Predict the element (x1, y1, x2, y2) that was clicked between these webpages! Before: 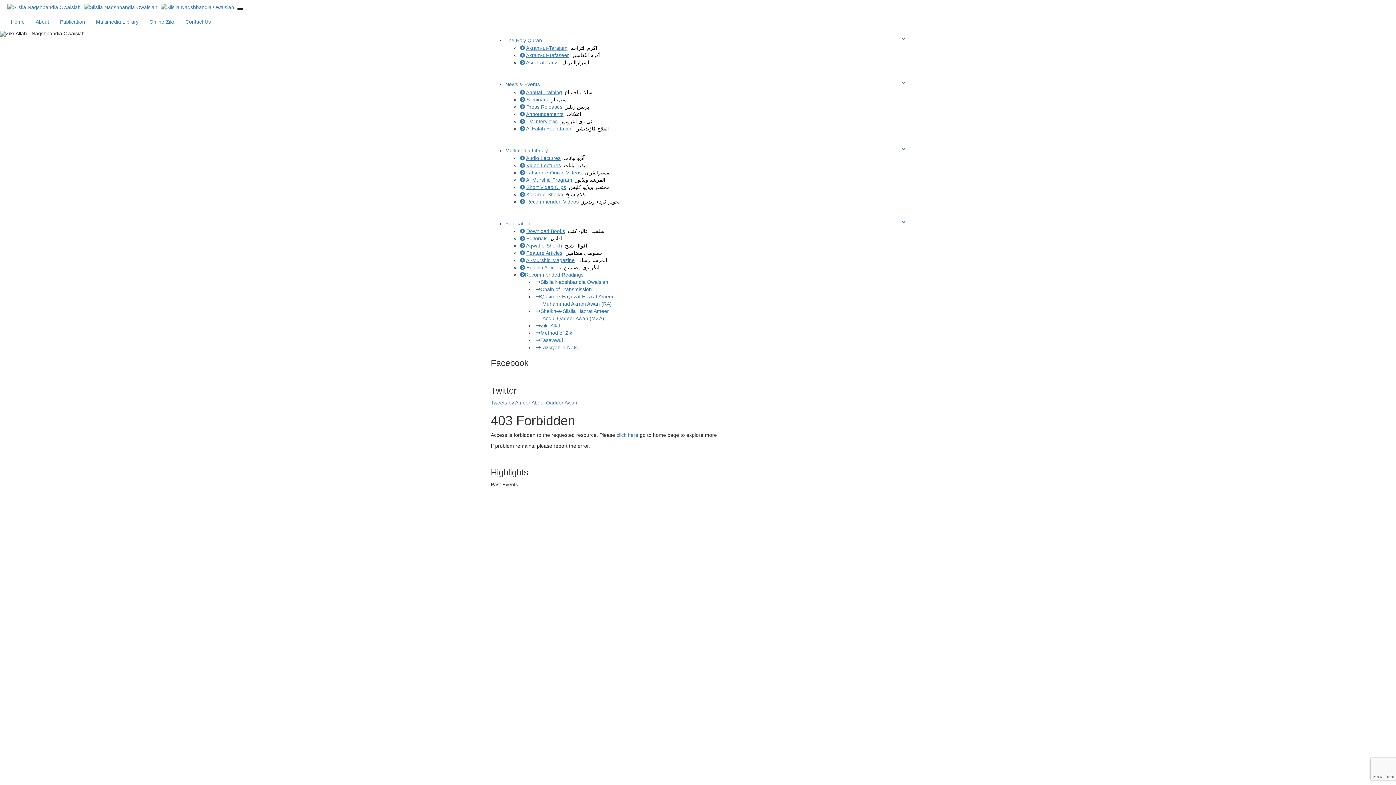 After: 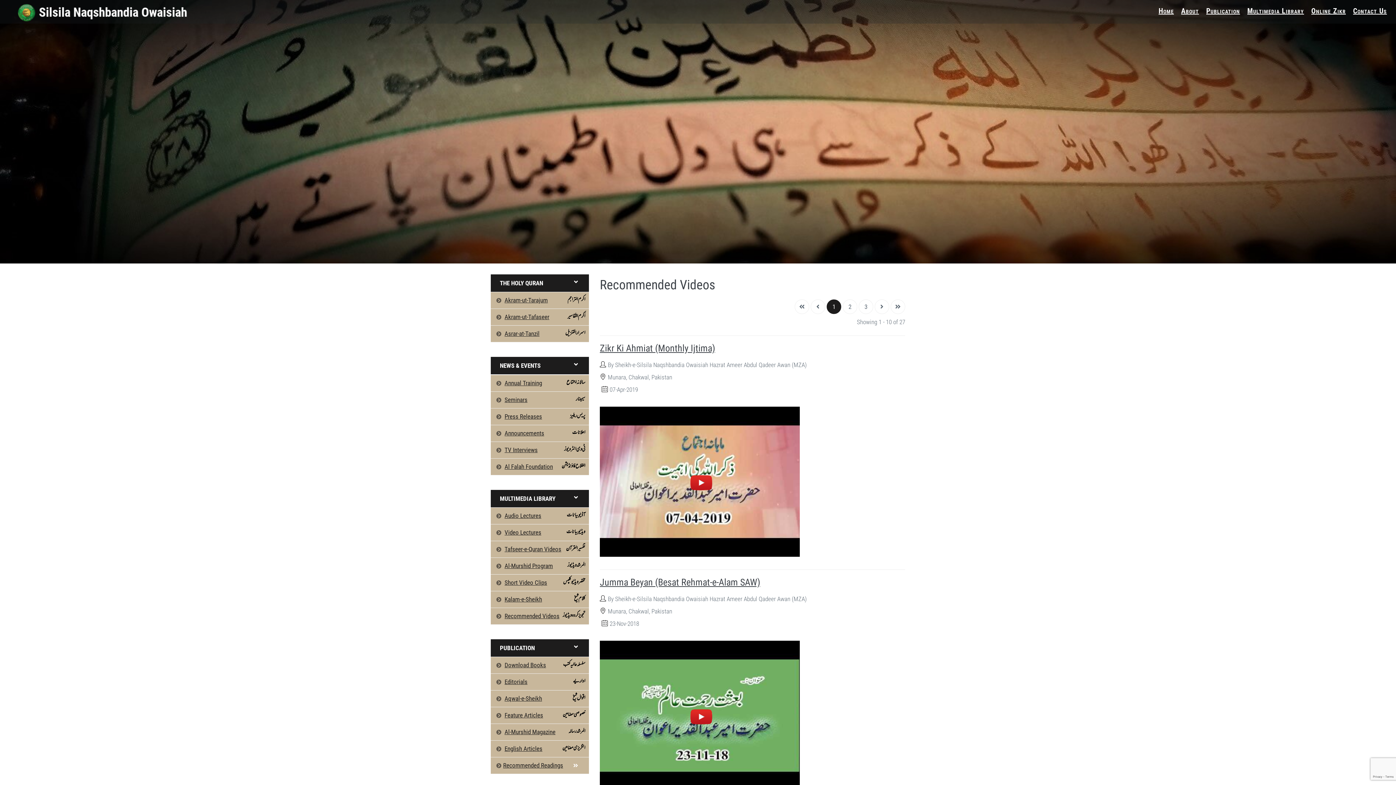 Action: label:  Recommended Videos  تجویز کردہ ویڈیوز bbox: (520, 198, 620, 204)